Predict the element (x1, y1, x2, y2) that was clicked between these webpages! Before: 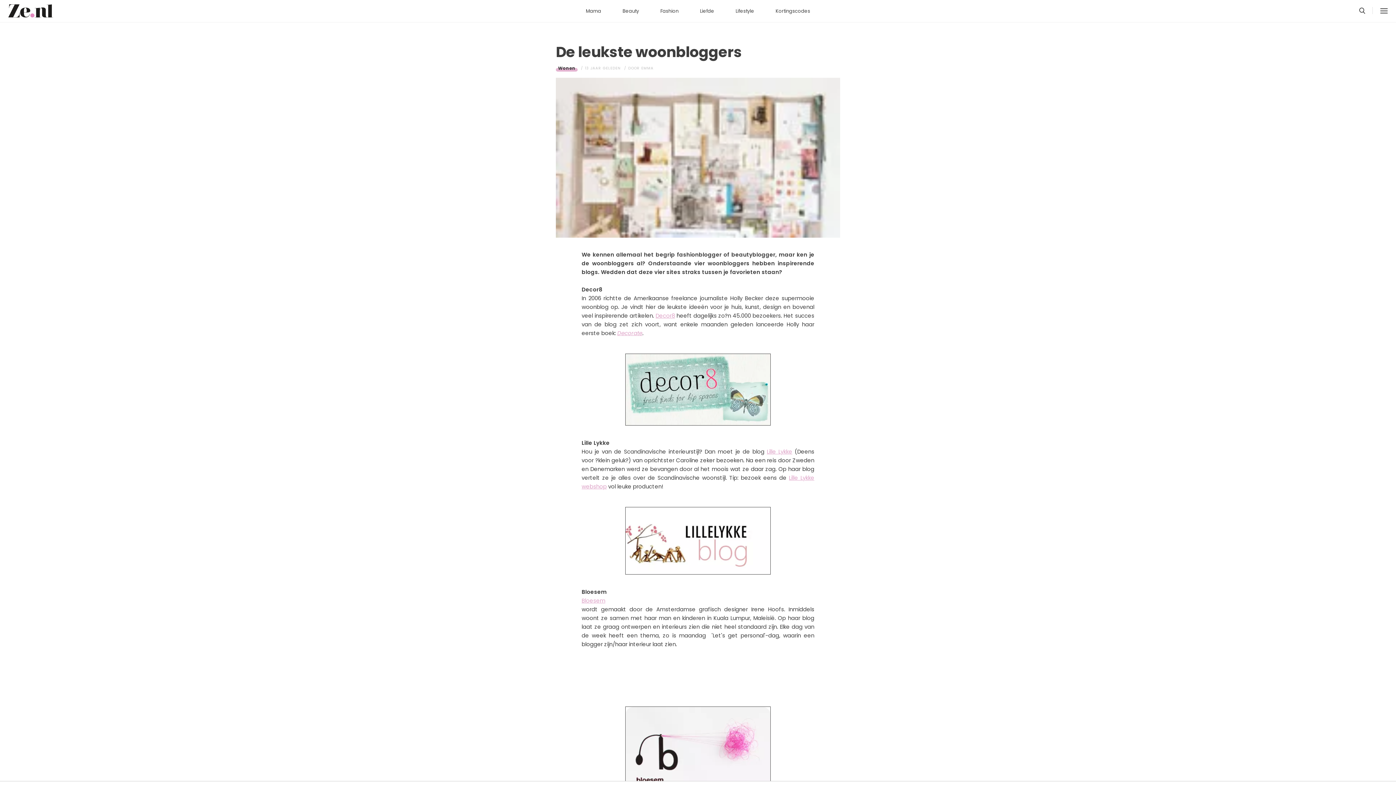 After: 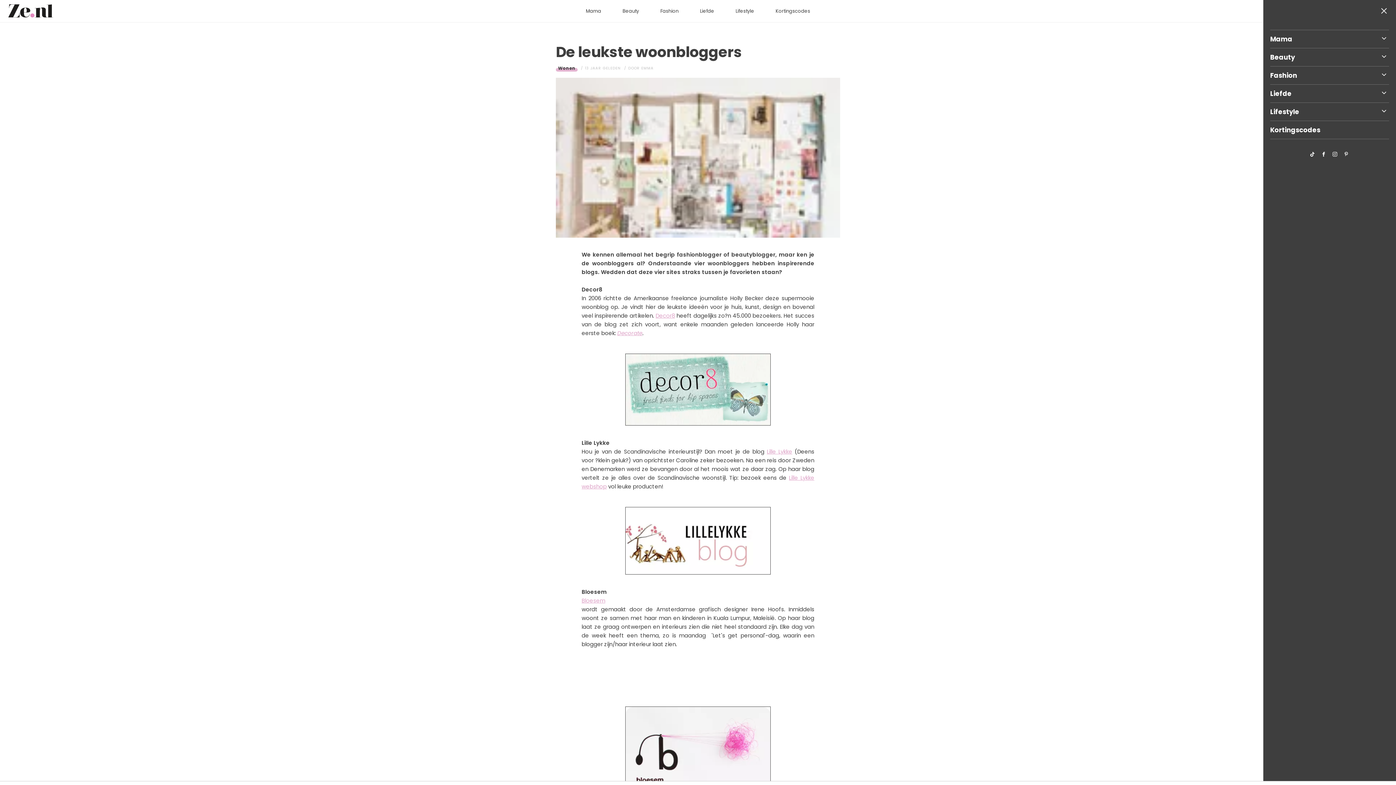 Action: bbox: (1372, 0, 1396, 22)